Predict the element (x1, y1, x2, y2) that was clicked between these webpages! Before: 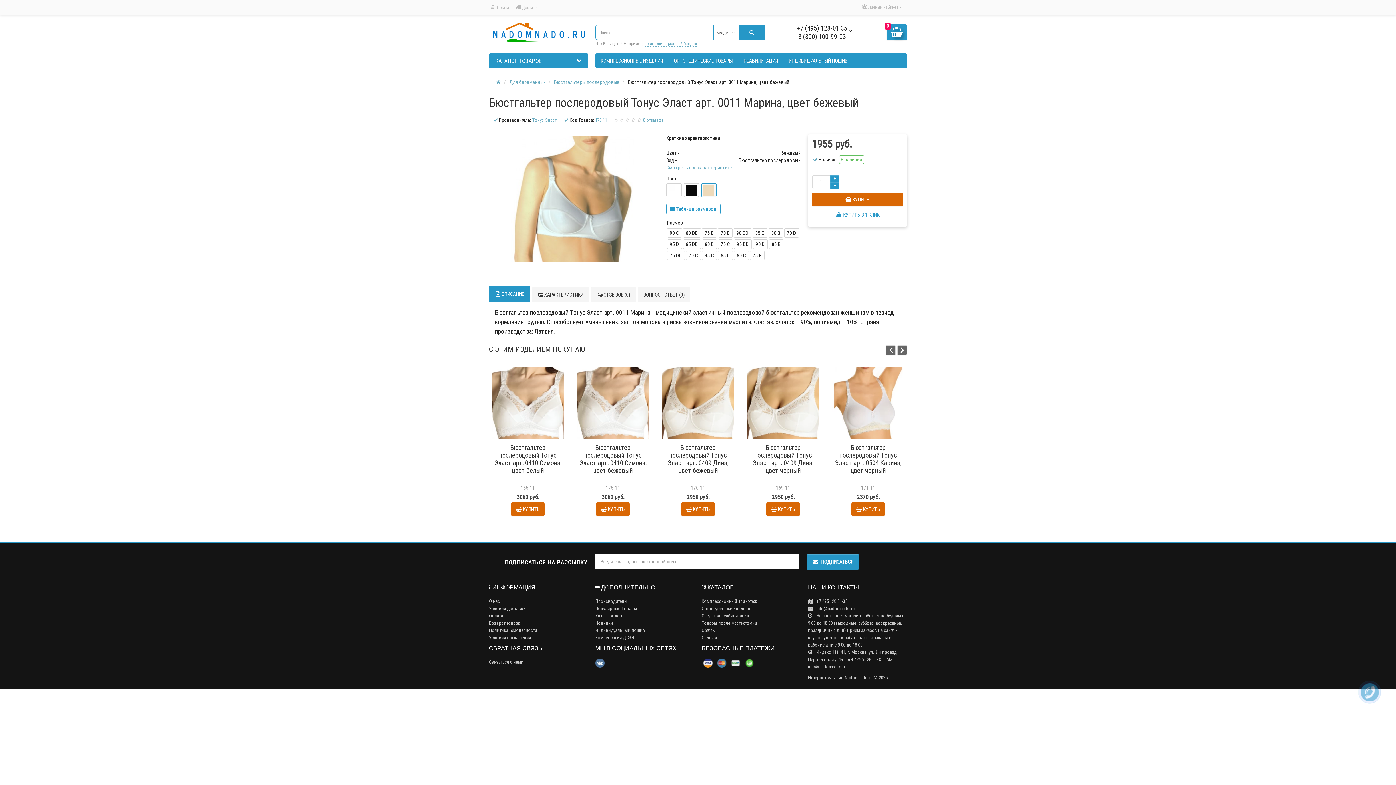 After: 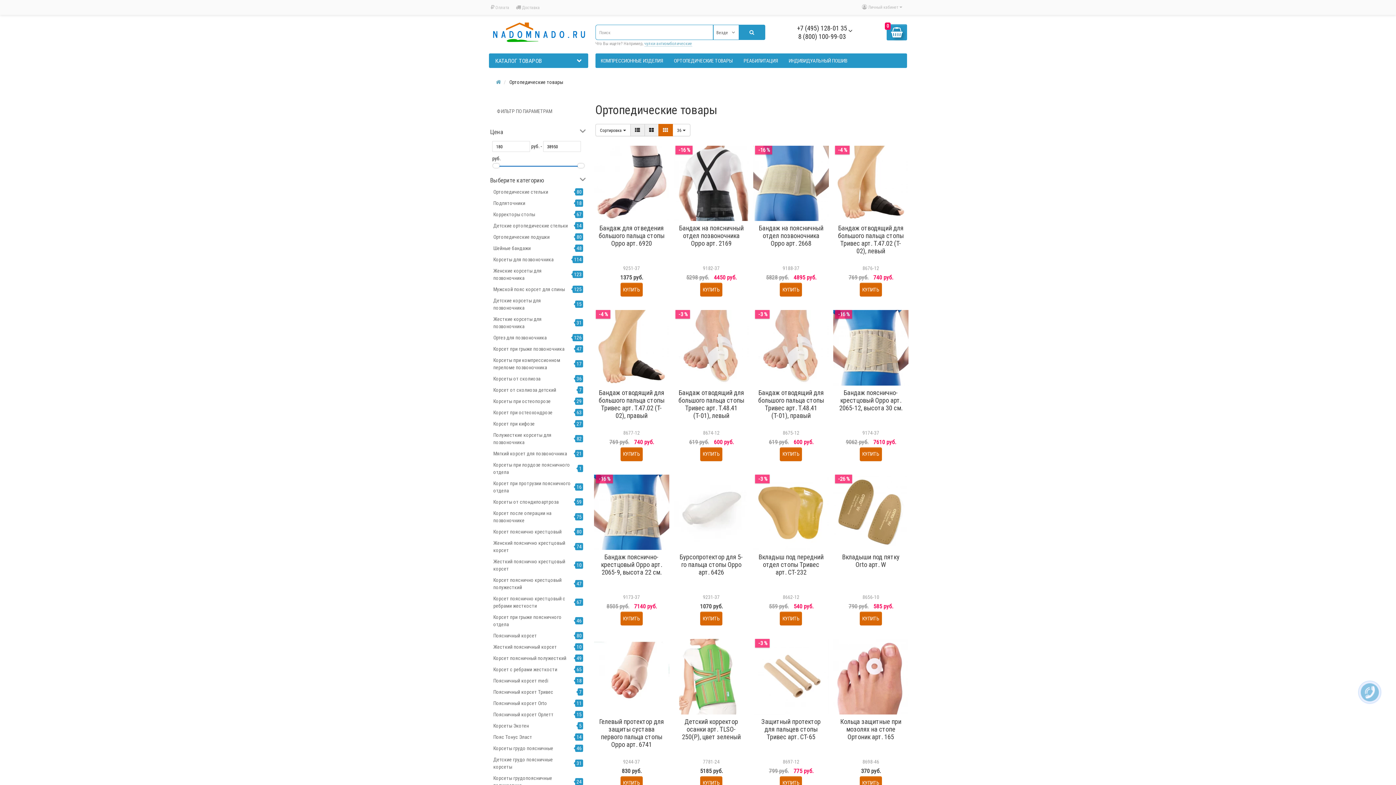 Action: bbox: (701, 605, 752, 612) label: Ортопедические изделия